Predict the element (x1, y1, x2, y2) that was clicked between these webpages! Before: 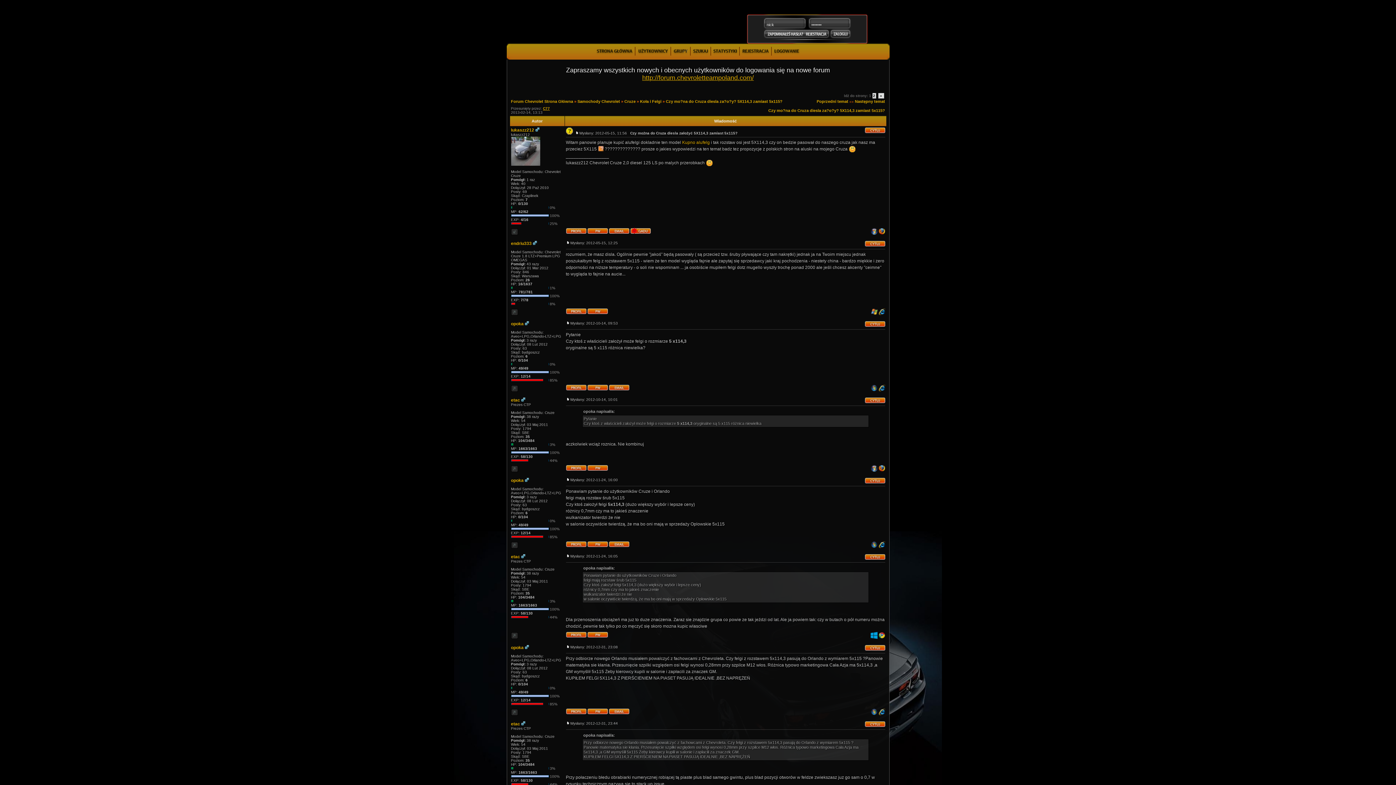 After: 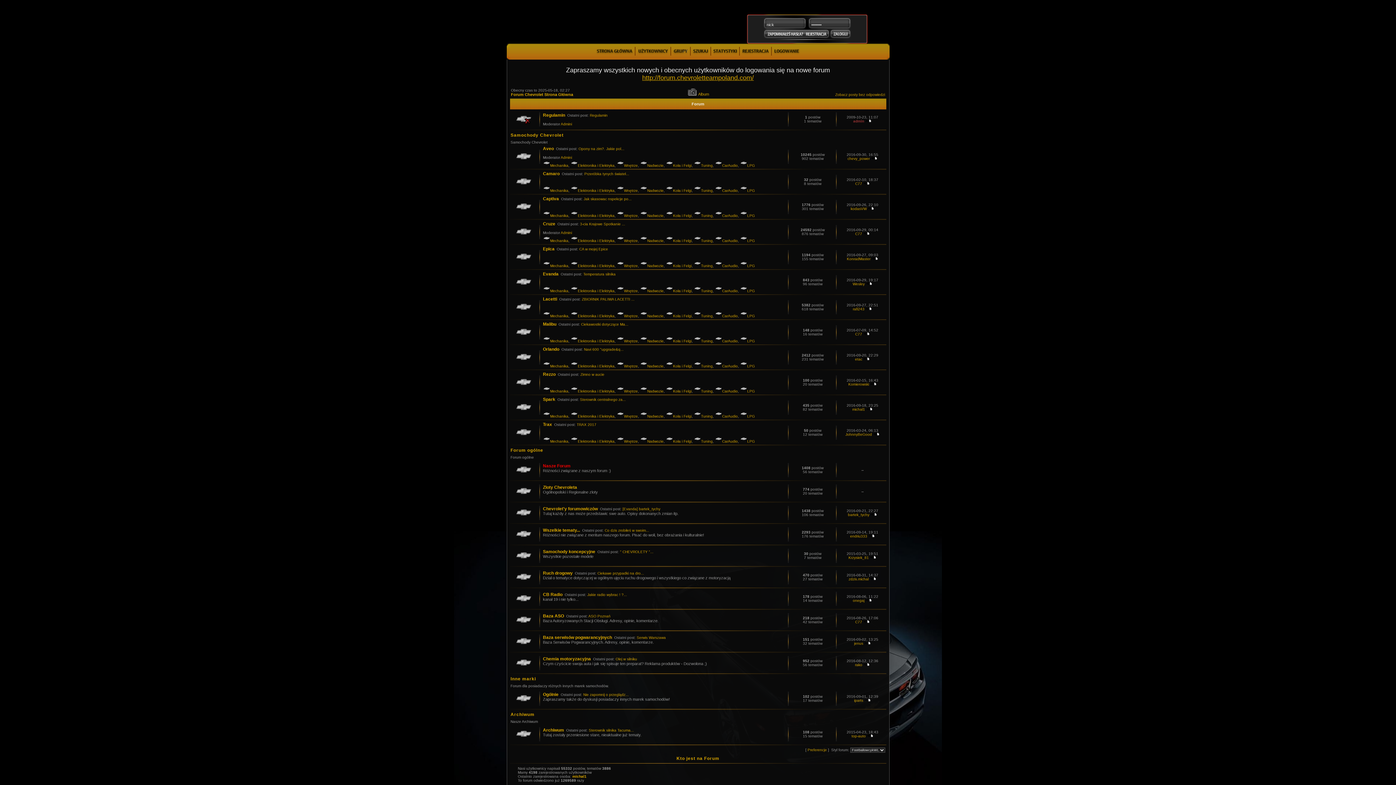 Action: label: Forum Chevrolet Strona Główna bbox: (511, 99, 573, 103)